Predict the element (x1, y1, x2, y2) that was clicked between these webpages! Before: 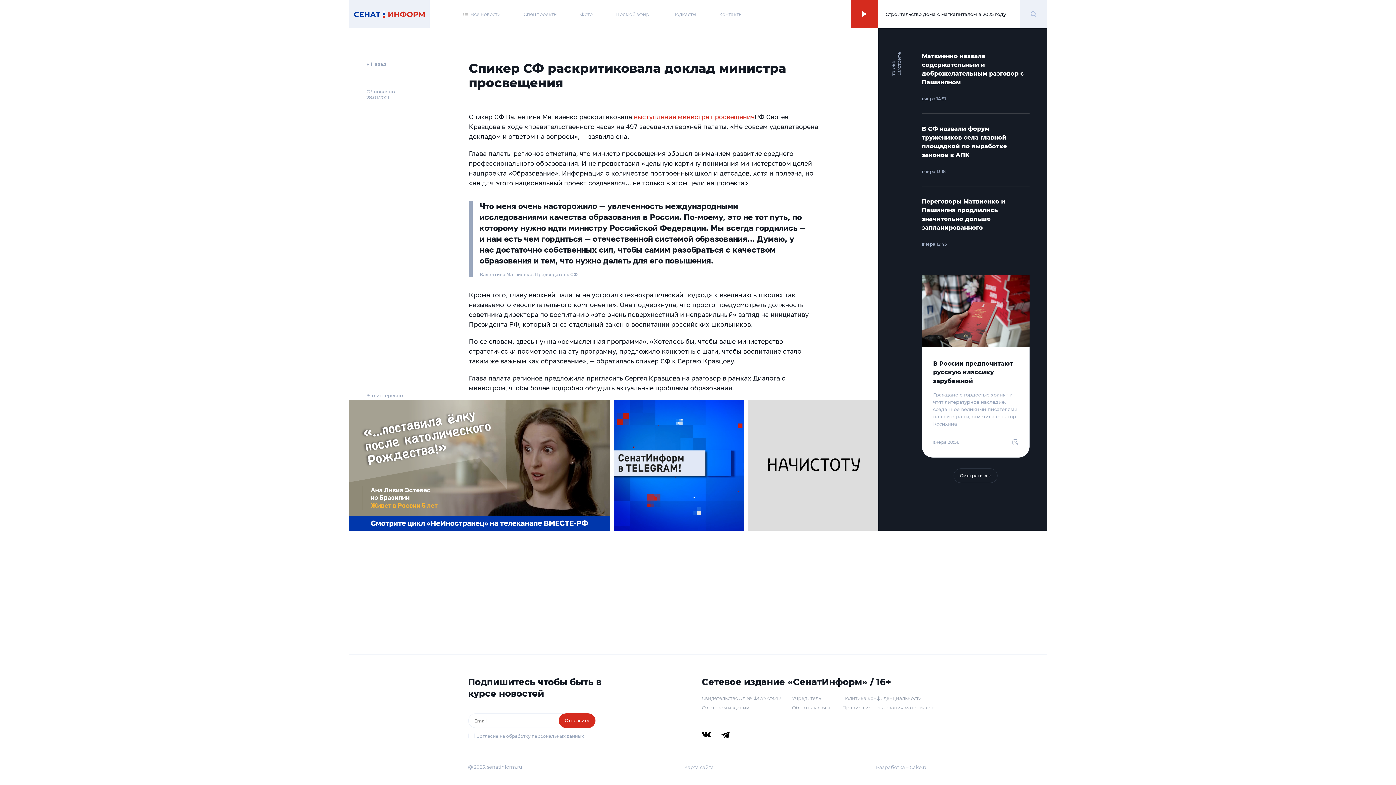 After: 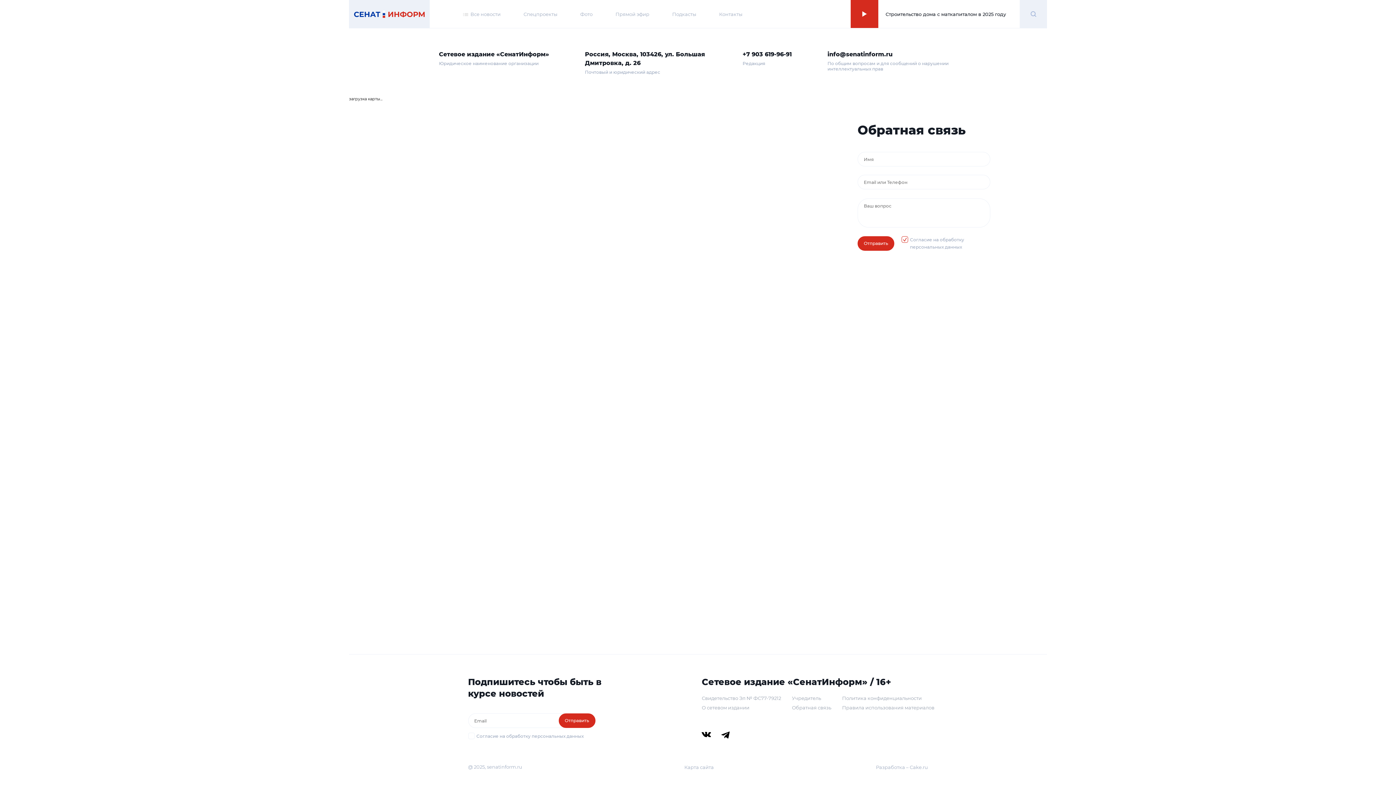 Action: bbox: (792, 705, 831, 710) label: Обратная связь